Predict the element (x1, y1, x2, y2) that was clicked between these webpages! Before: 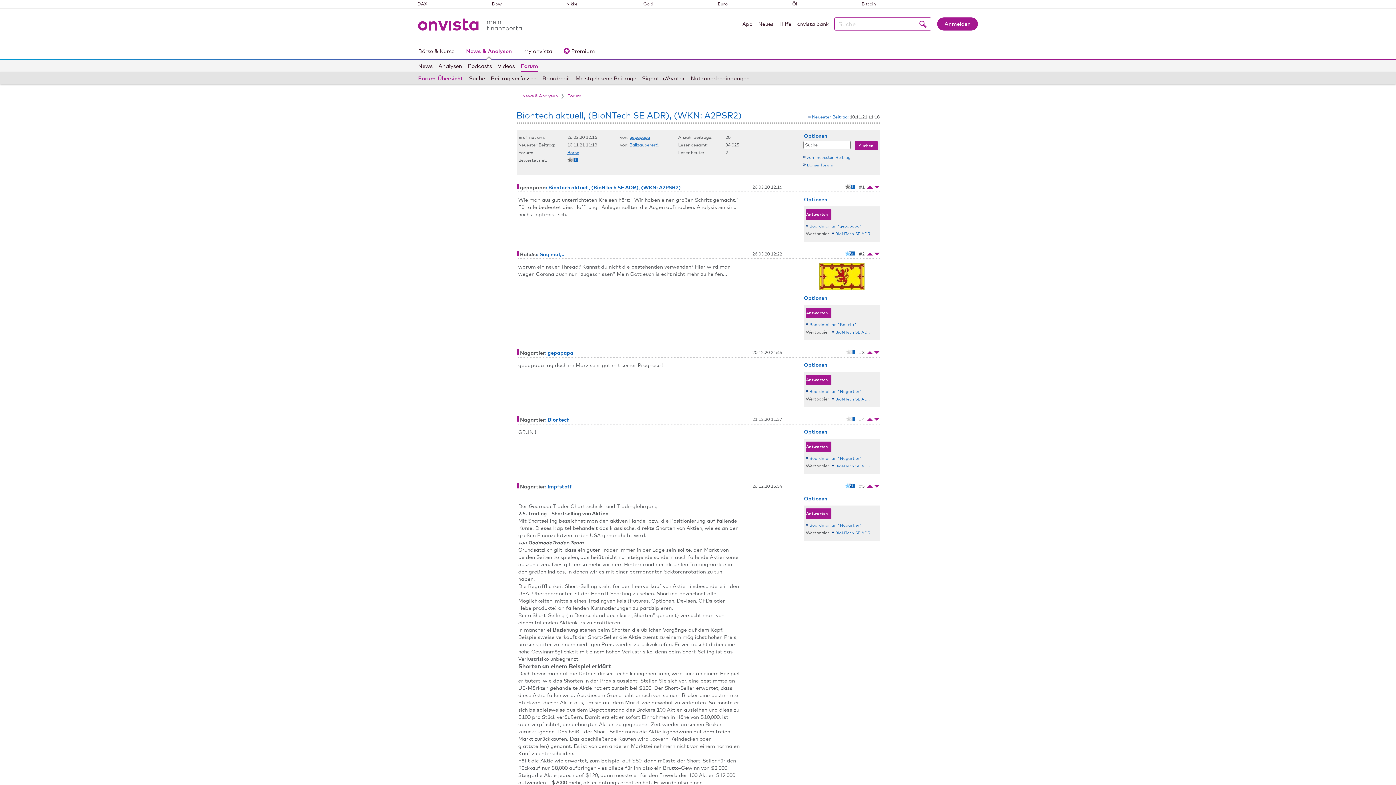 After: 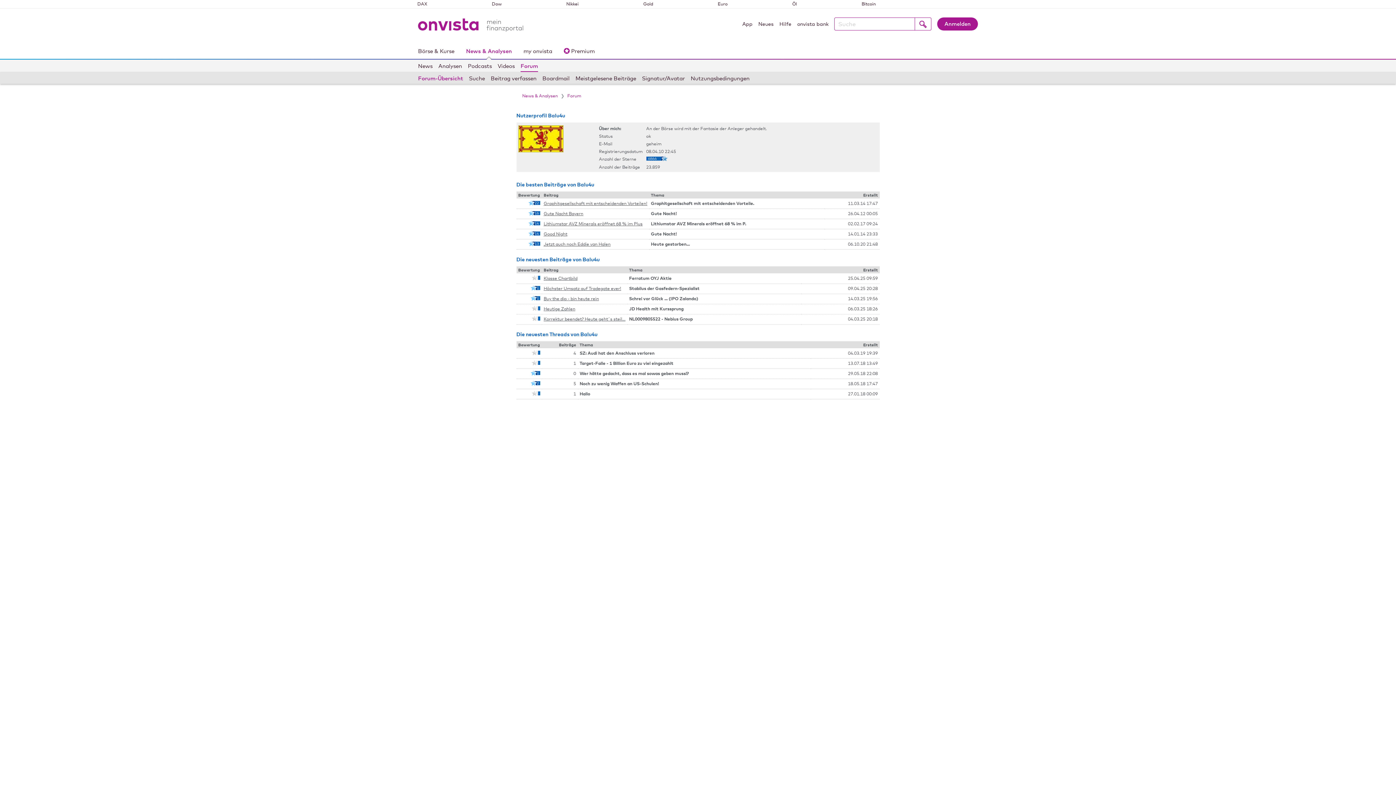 Action: bbox: (819, 285, 864, 291)